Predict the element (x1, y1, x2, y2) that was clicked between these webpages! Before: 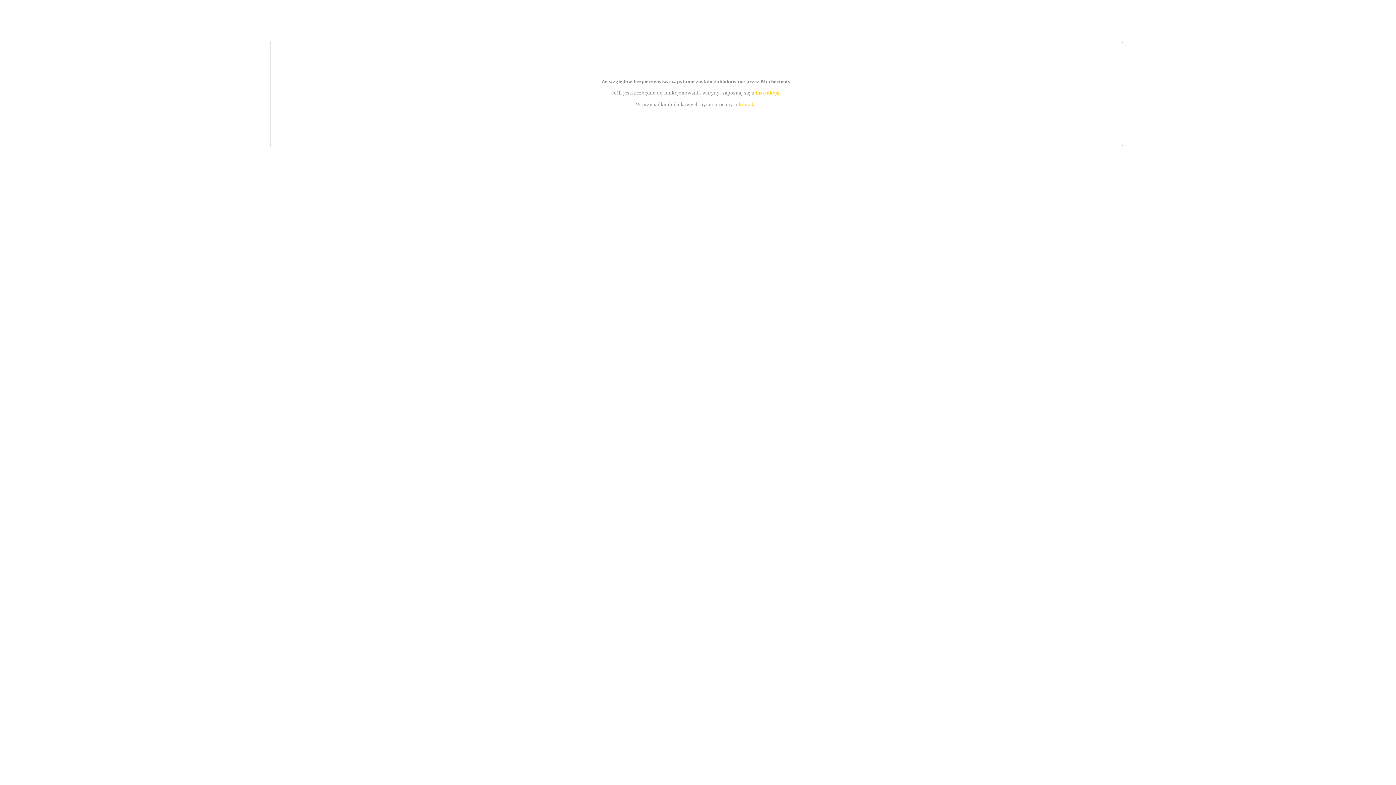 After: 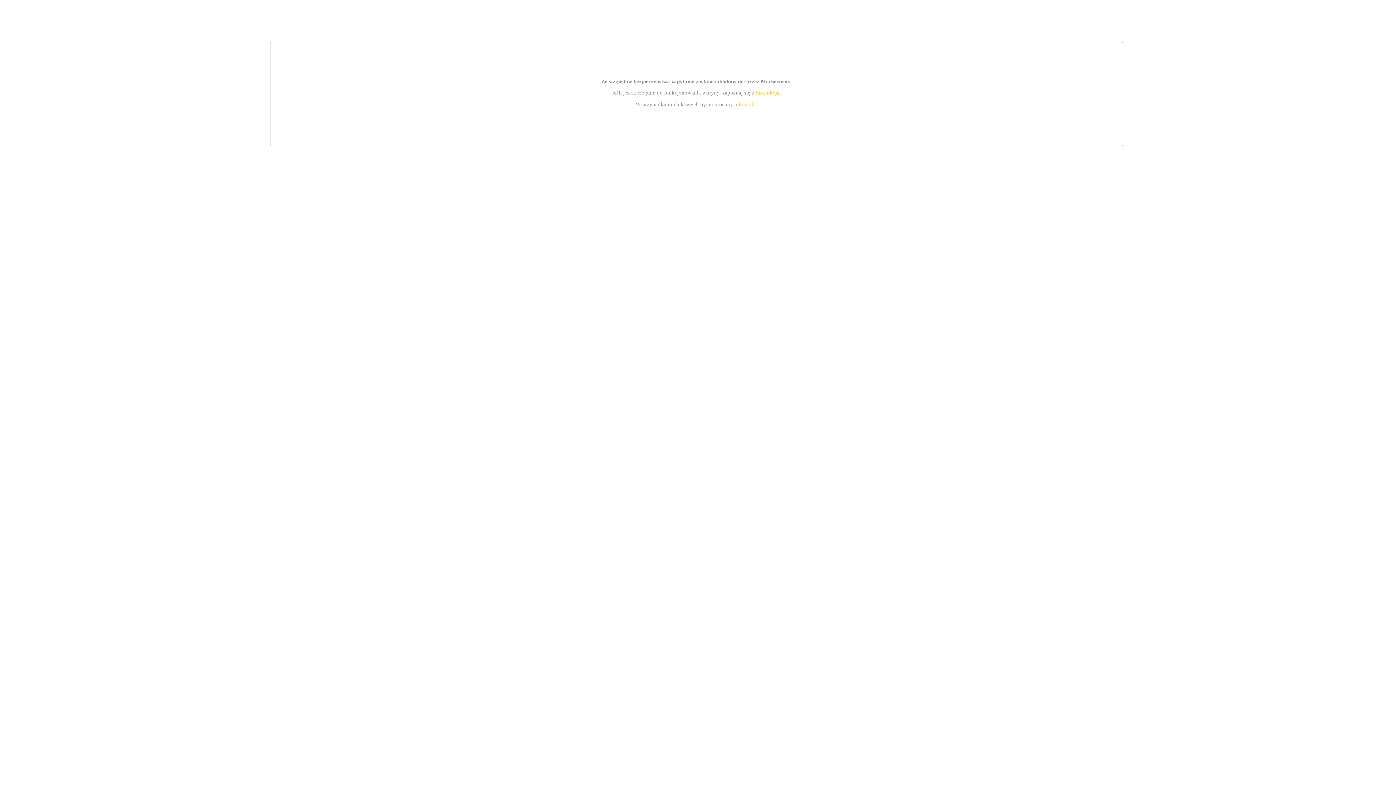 Action: bbox: (755, 89, 779, 95) label: instrukcją